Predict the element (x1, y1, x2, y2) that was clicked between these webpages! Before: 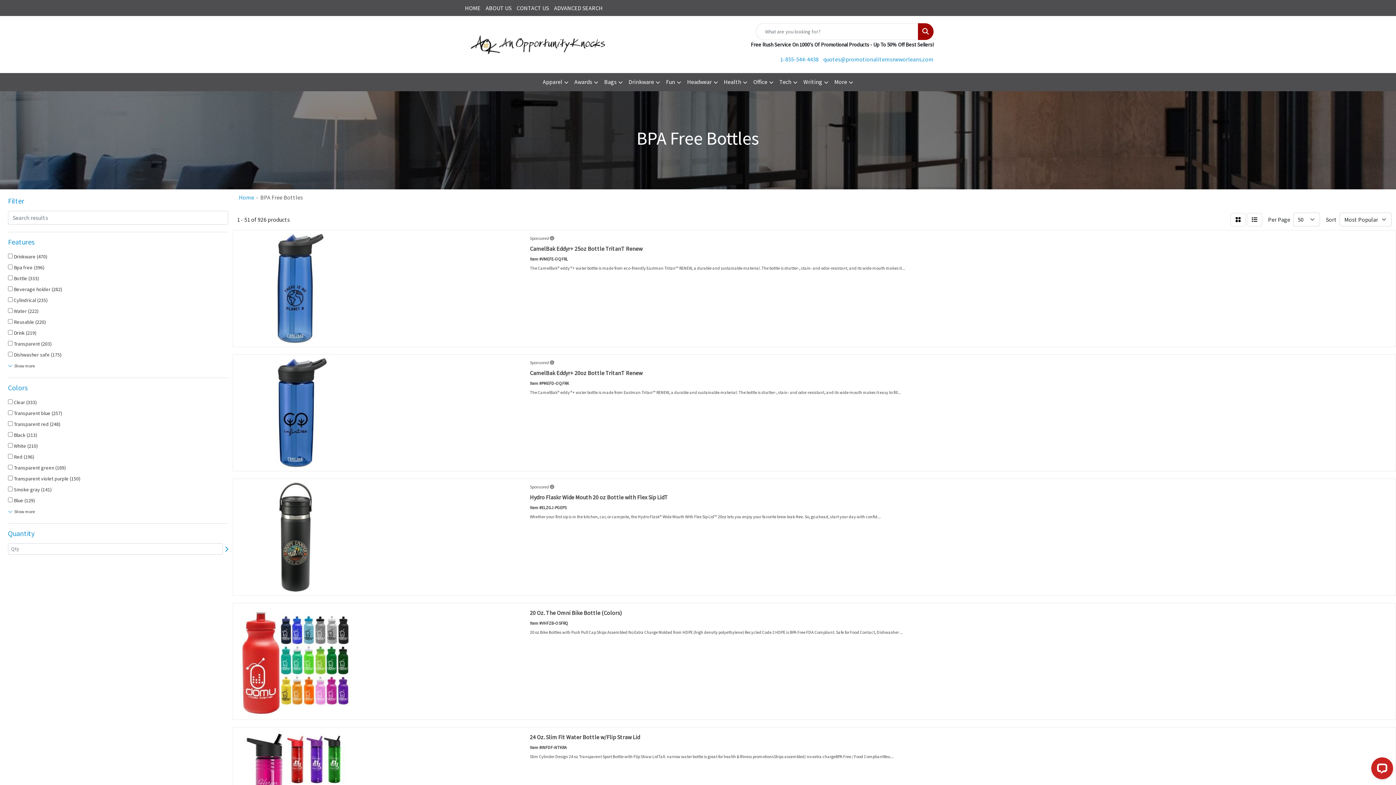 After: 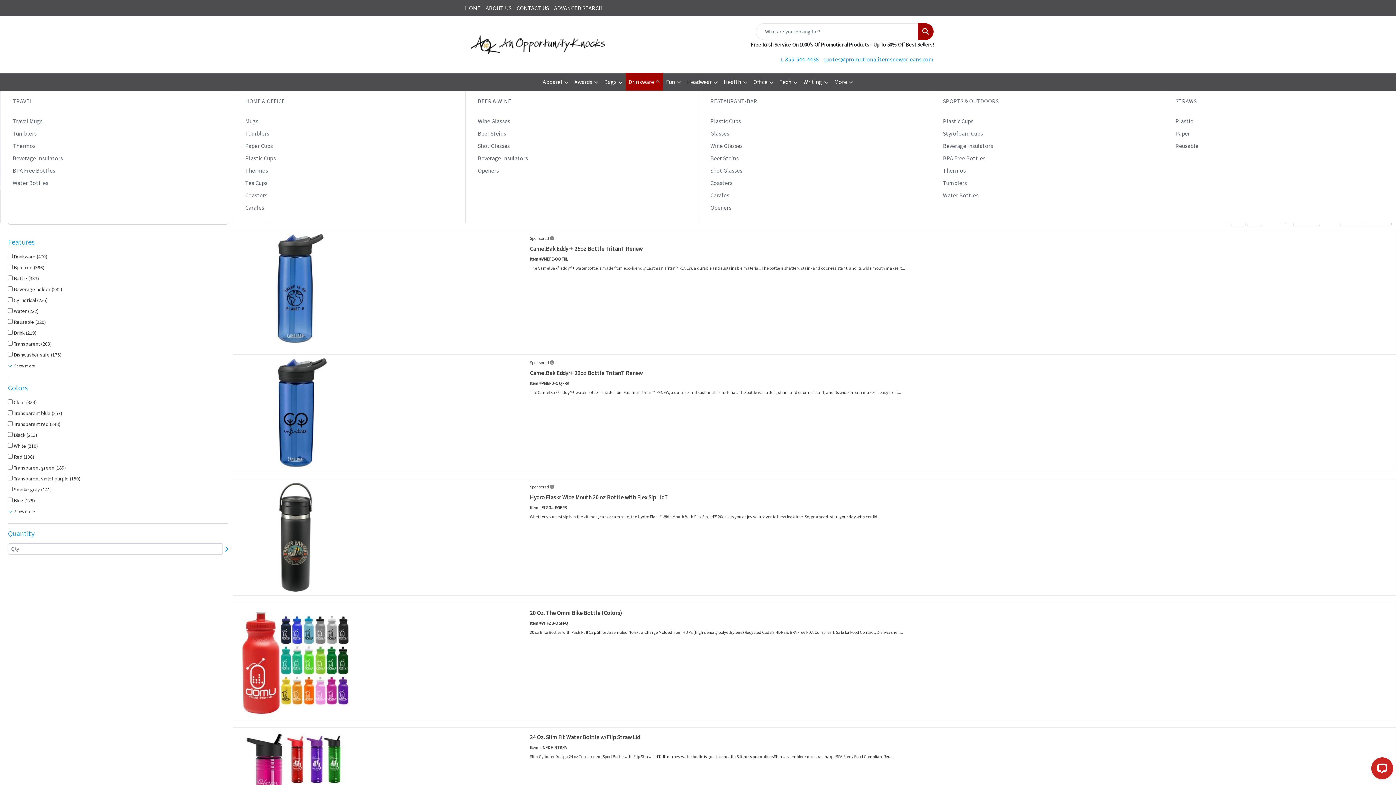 Action: label: Drinkware bbox: (625, 73, 663, 91)